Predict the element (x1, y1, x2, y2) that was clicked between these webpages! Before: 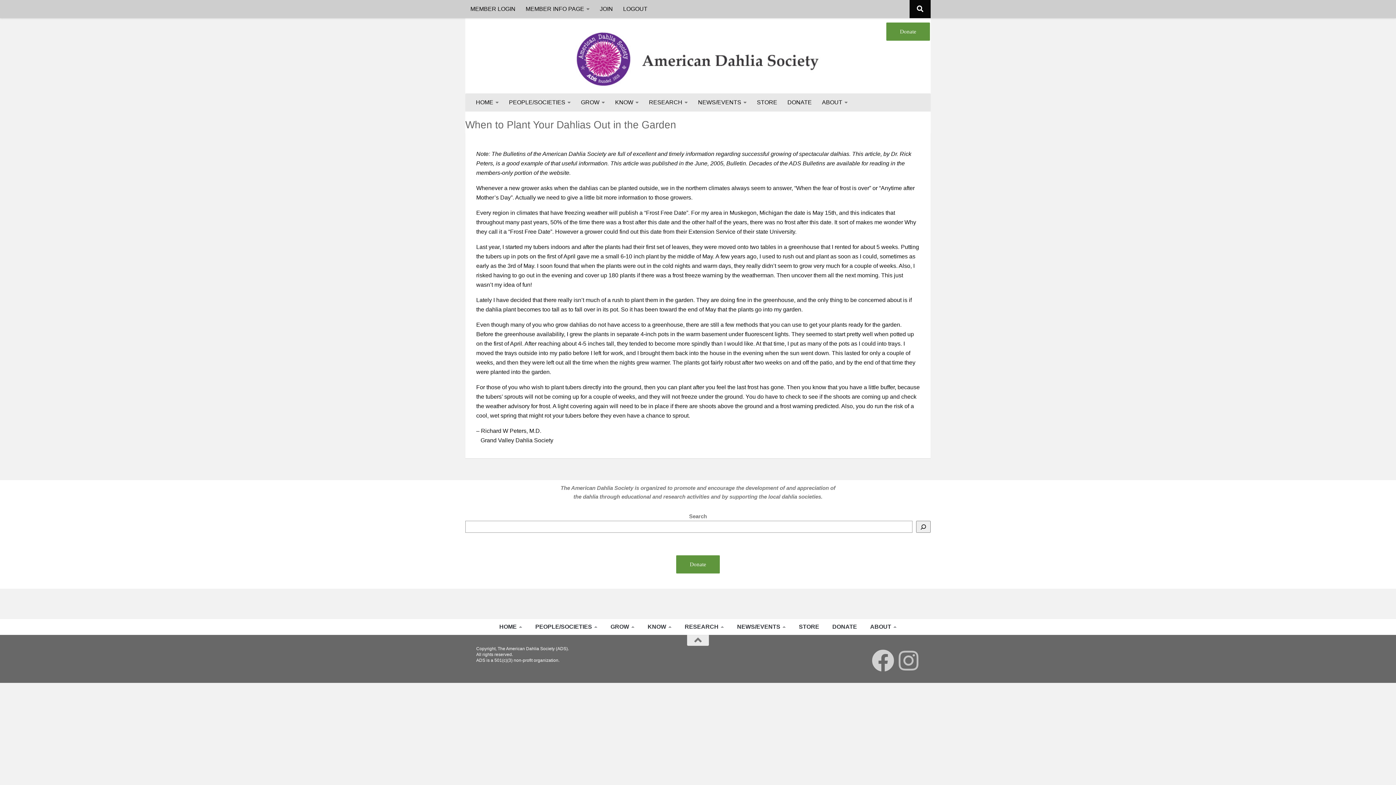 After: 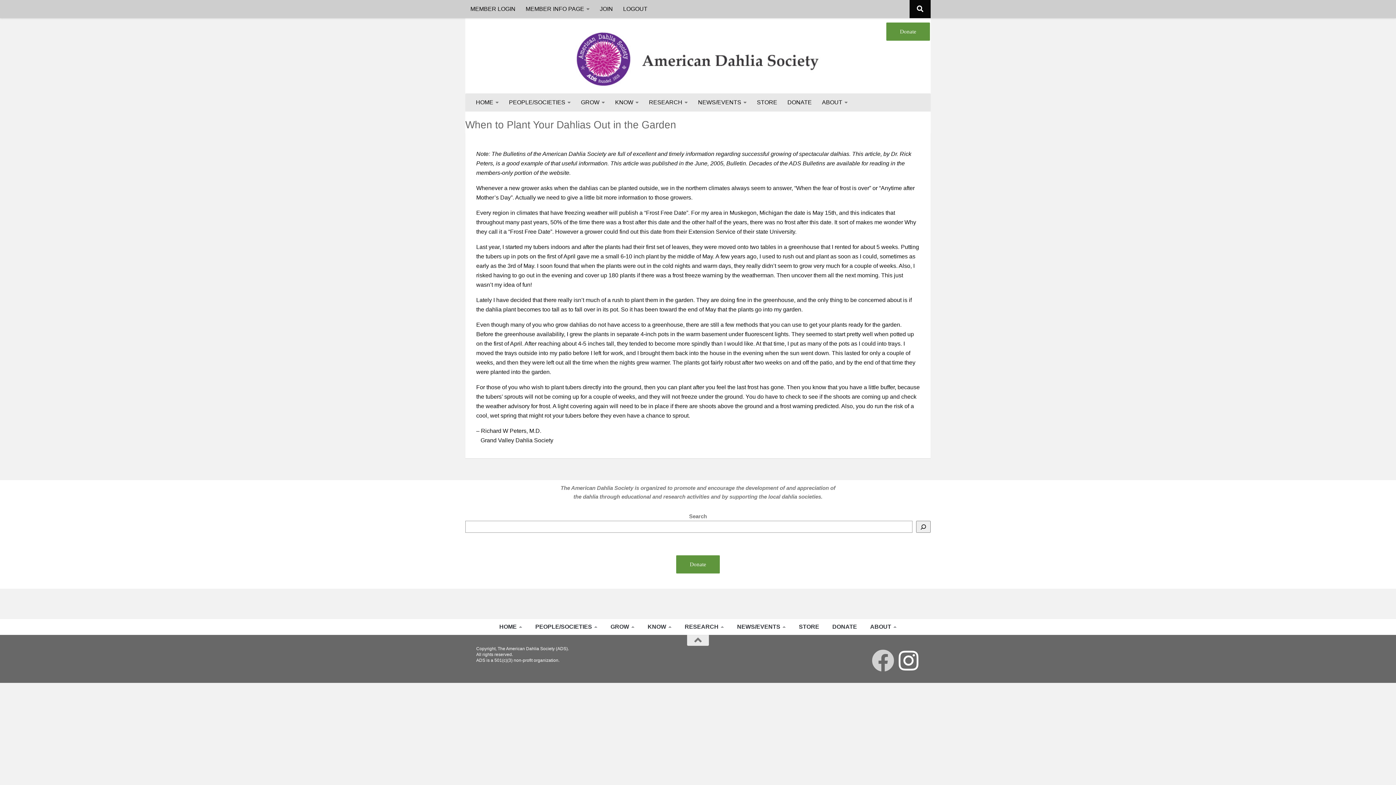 Action: label: Follow us on Instagram bbox: (897, 649, 919, 672)